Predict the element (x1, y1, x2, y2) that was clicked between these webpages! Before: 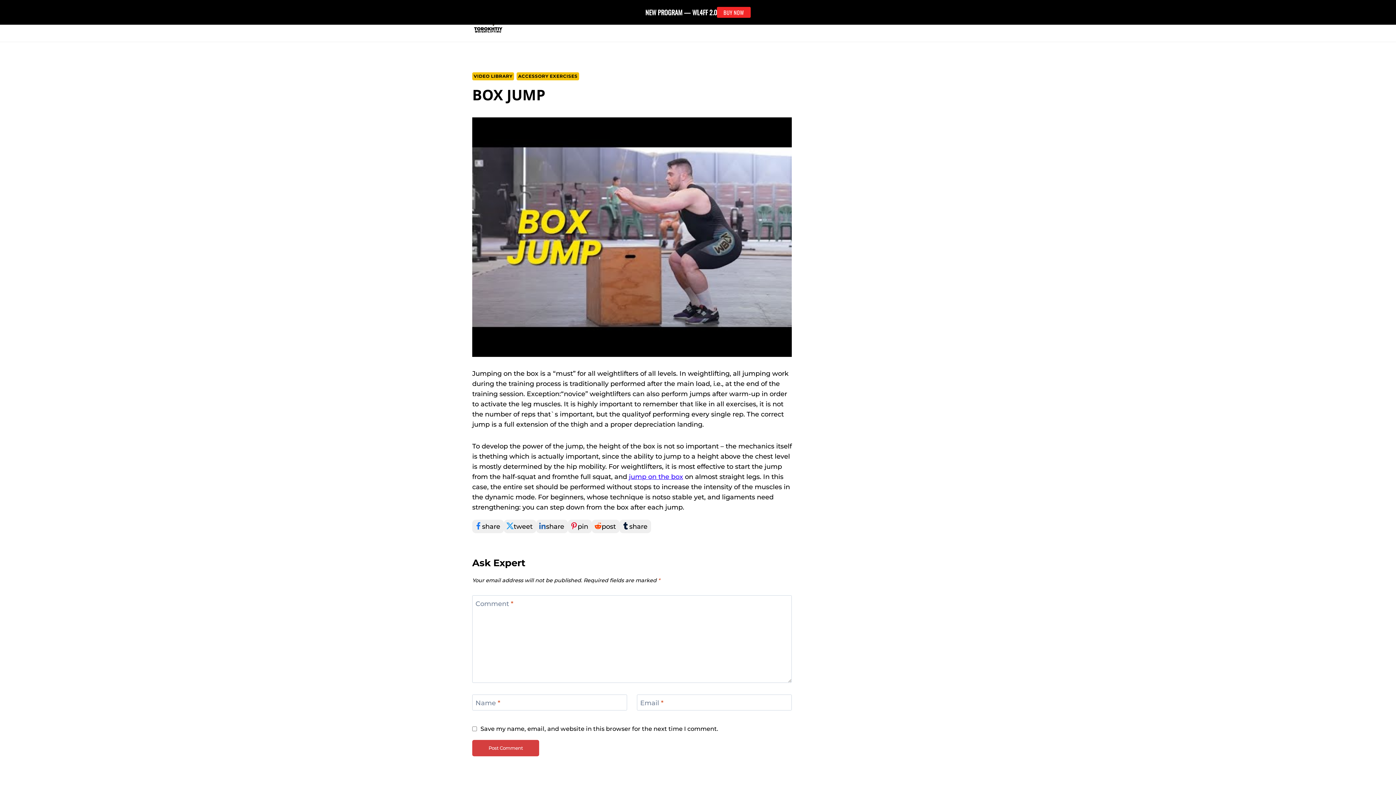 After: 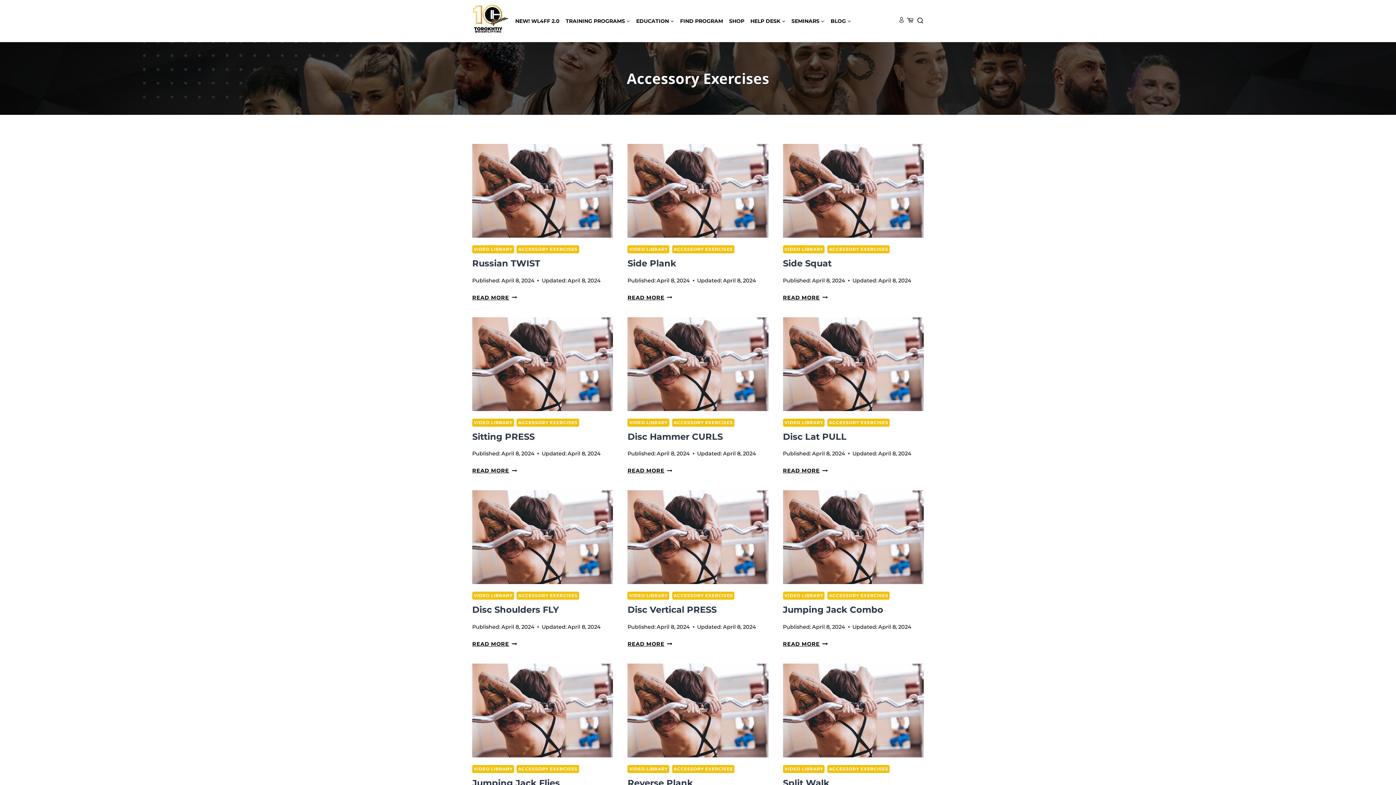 Action: bbox: (516, 72, 579, 80) label: ACCESSORY EXERCISES